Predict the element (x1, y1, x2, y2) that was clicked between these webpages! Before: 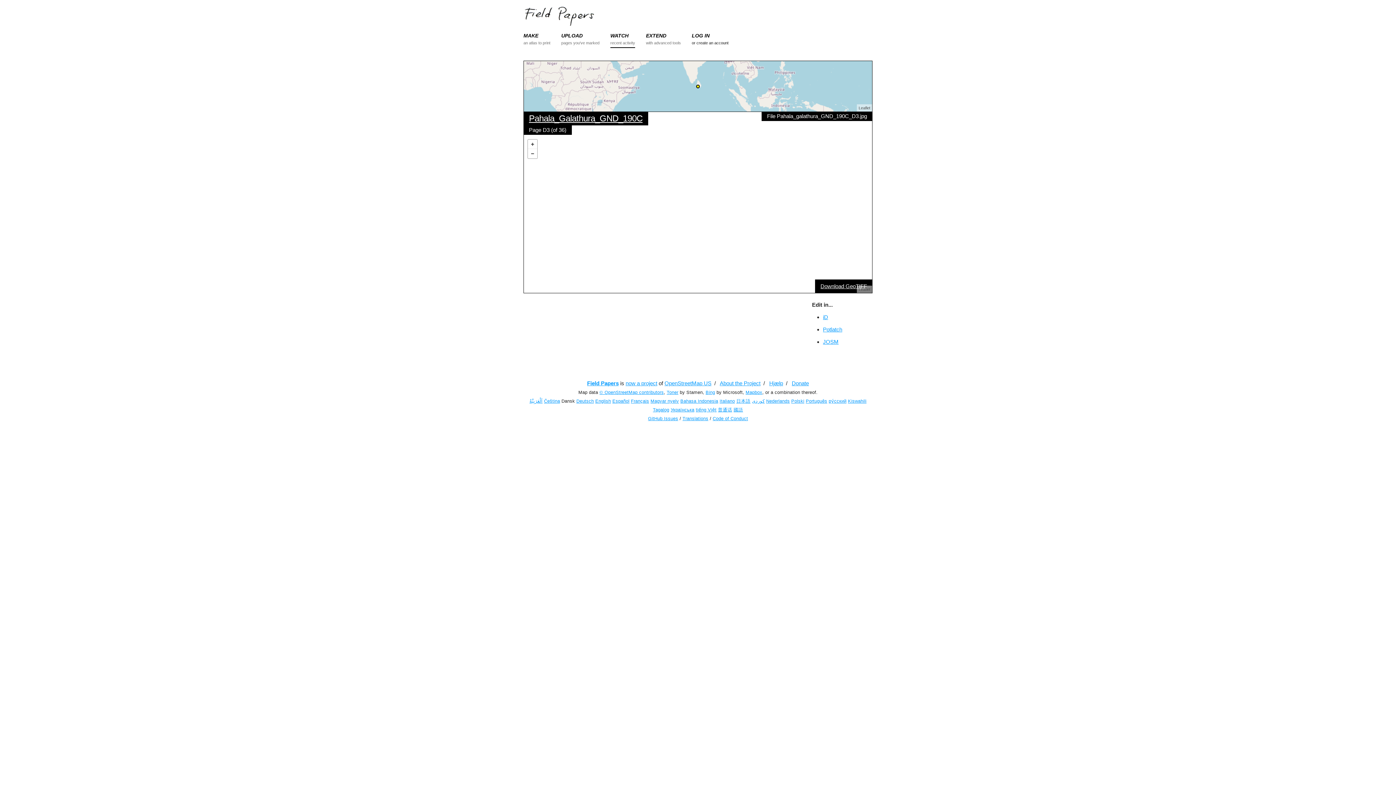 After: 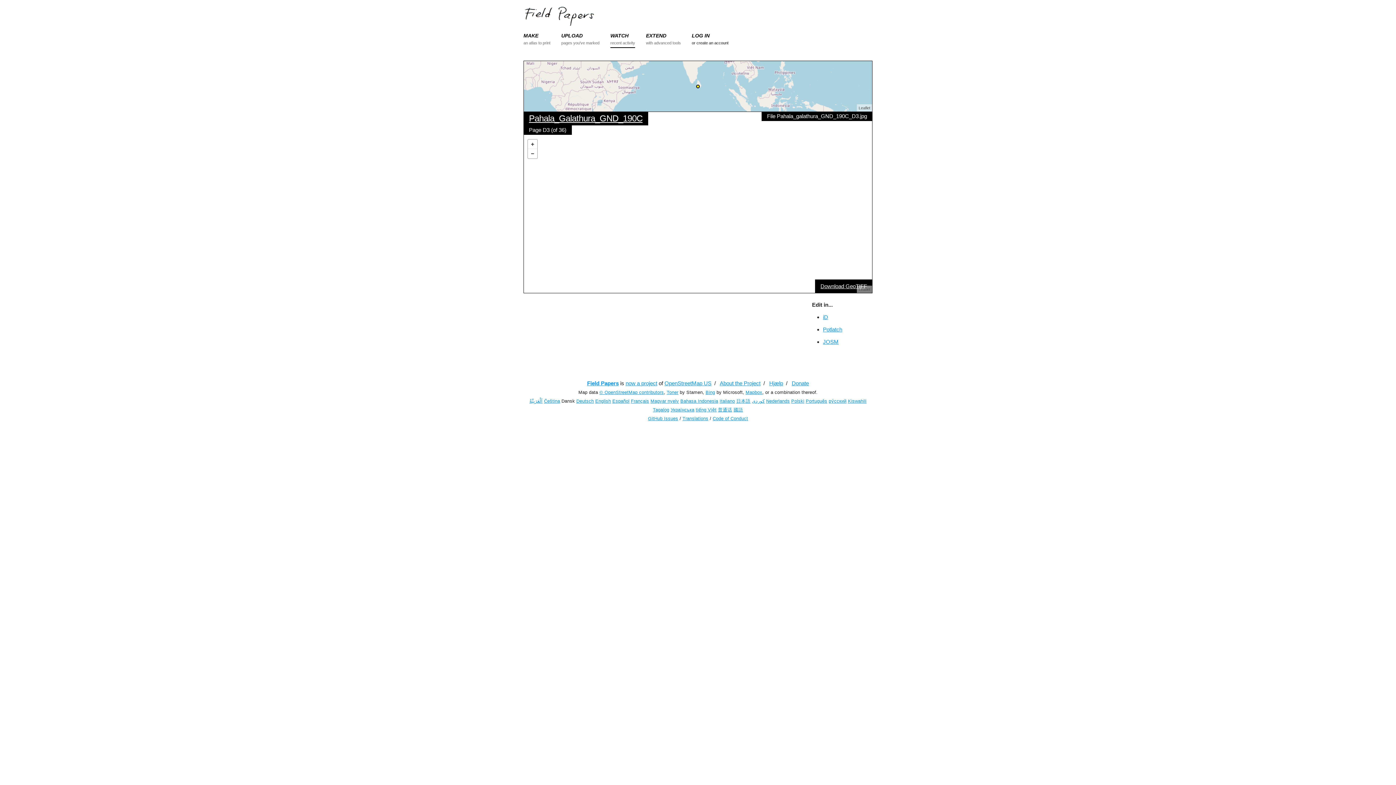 Action: label: Download GeoTIFF bbox: (815, 279, 872, 293)